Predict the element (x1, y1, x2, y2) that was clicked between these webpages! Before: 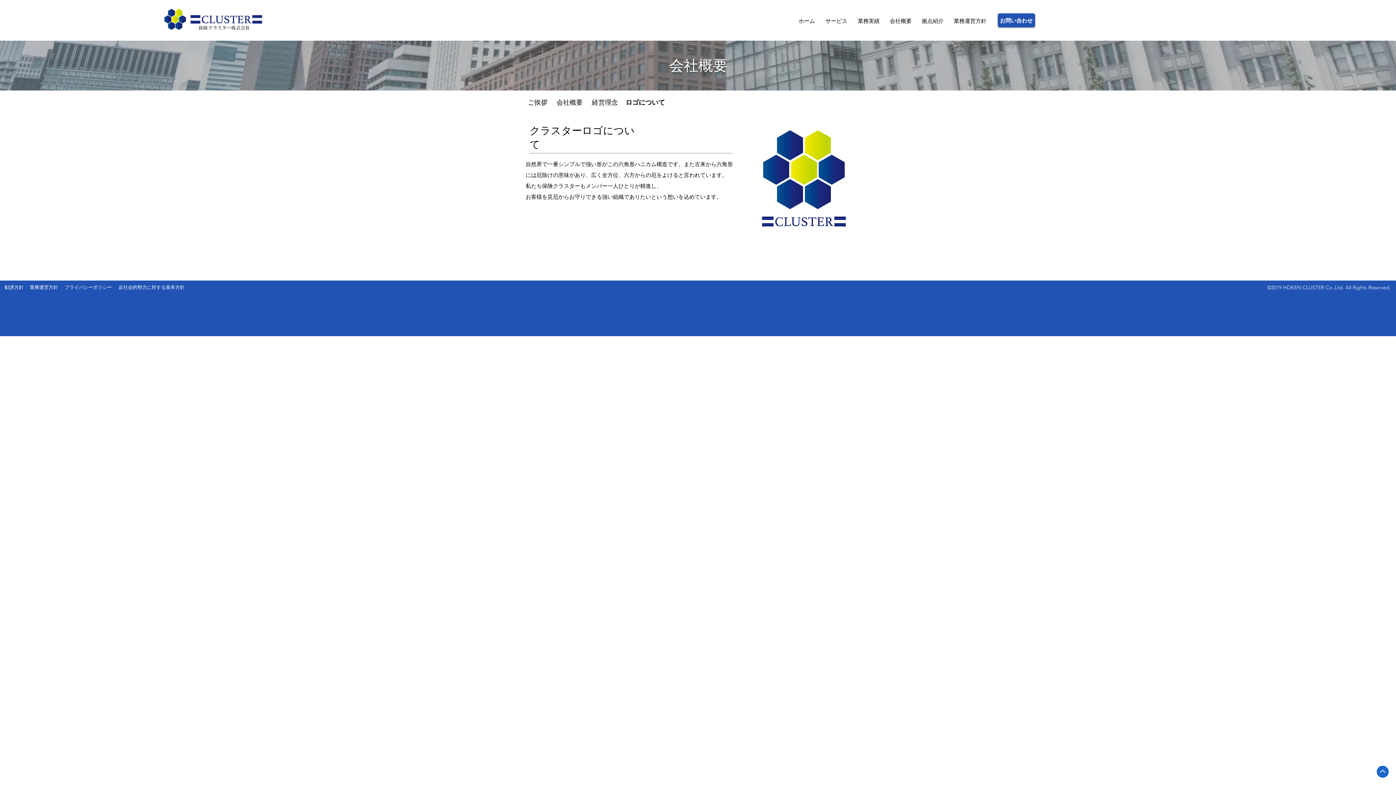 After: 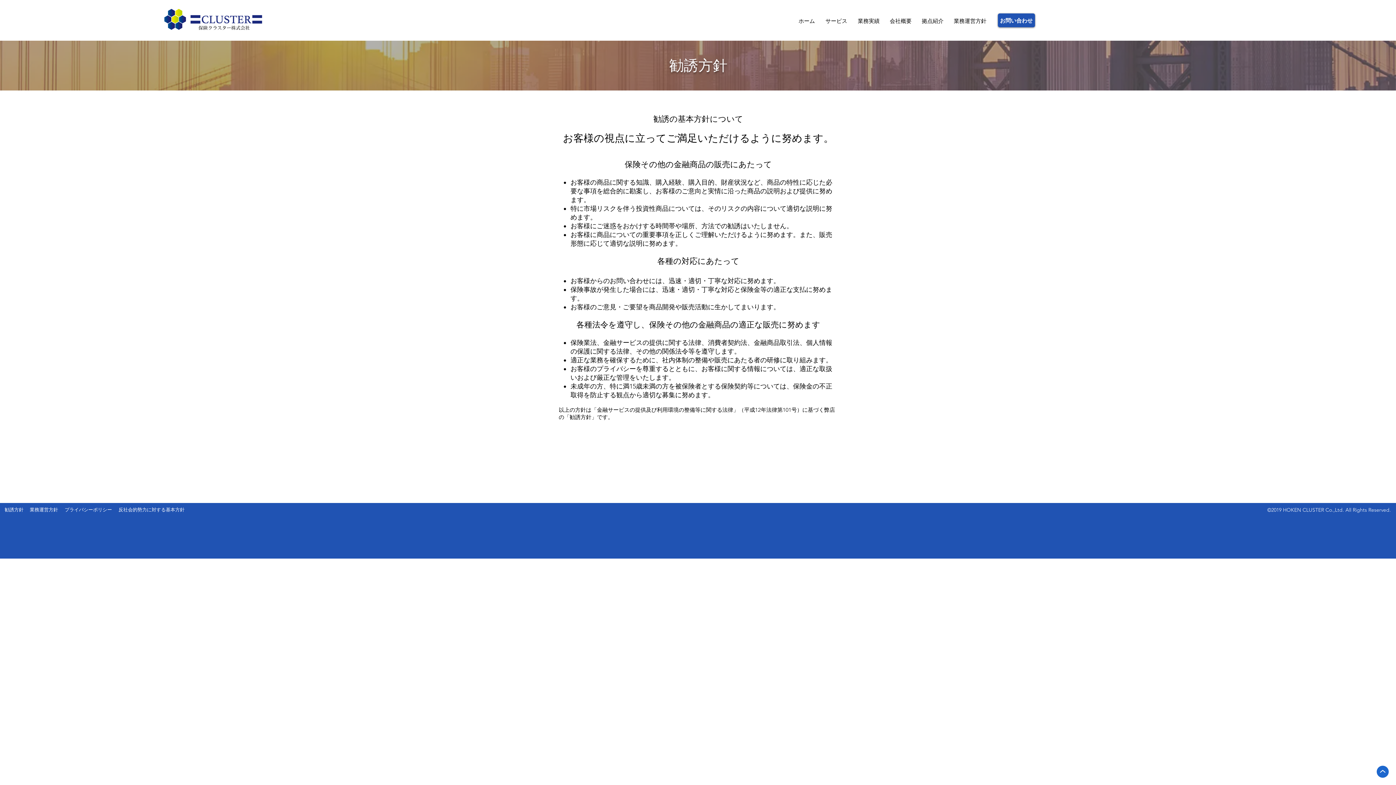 Action: label: ​勧誘方針 bbox: (4, 284, 23, 290)